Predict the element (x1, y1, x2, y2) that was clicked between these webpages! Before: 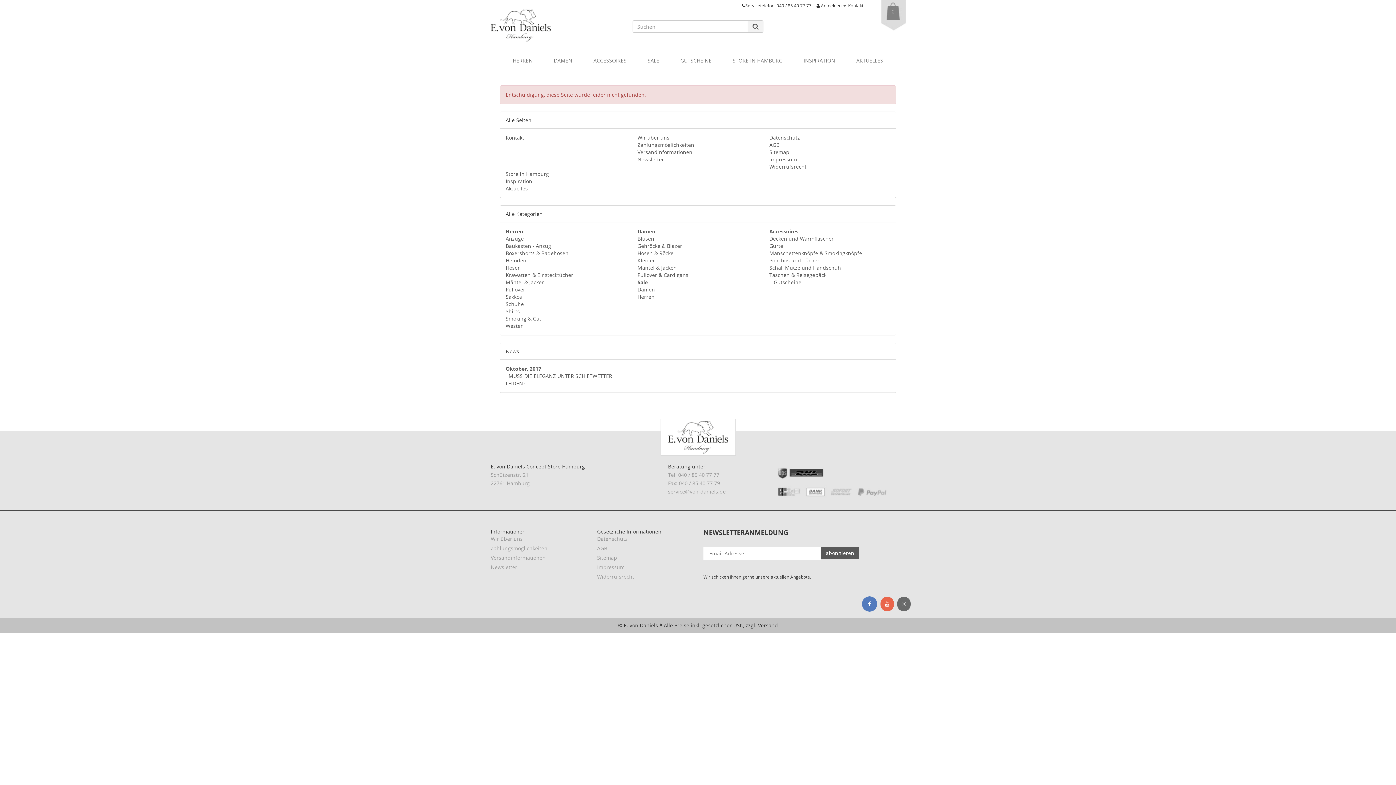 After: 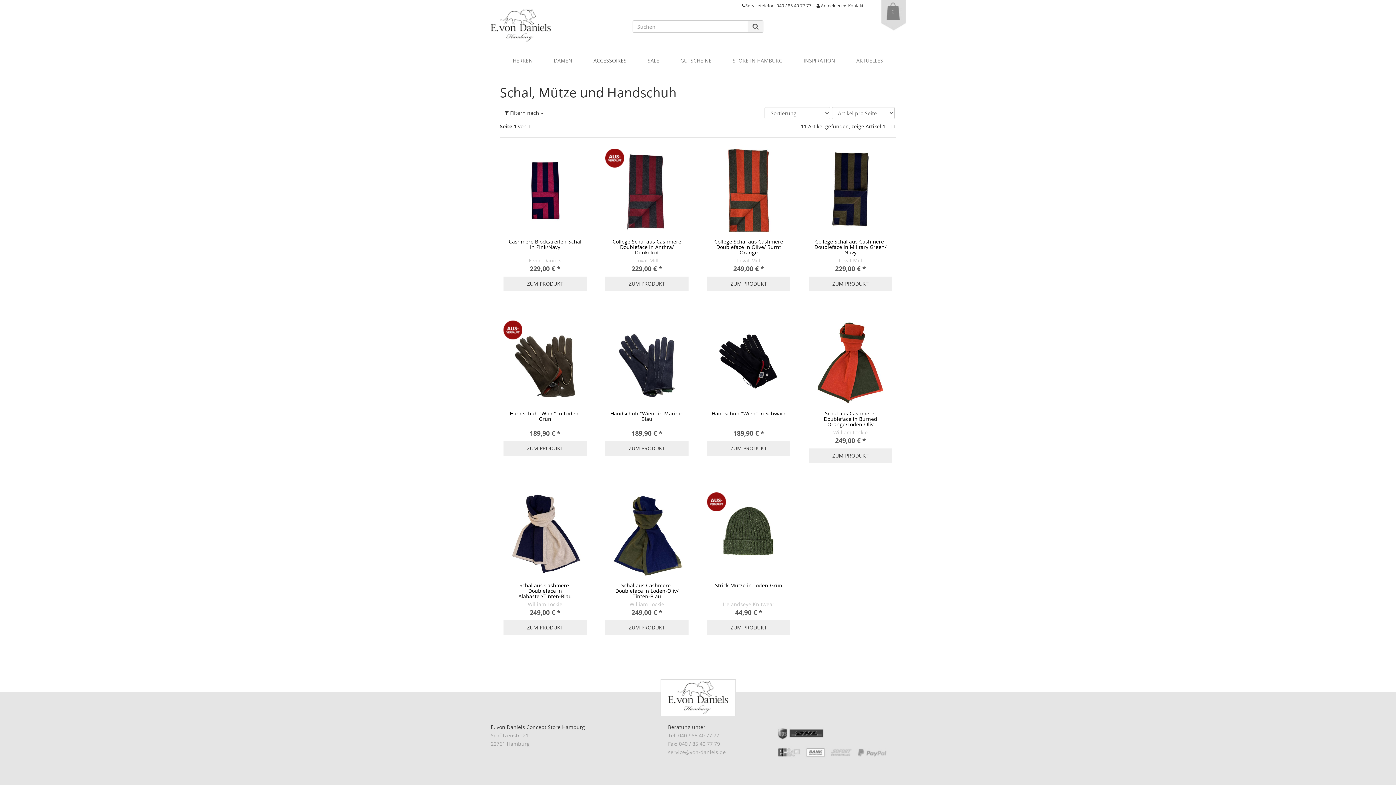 Action: label: Schal, Mütze und Handschuh bbox: (769, 264, 841, 271)